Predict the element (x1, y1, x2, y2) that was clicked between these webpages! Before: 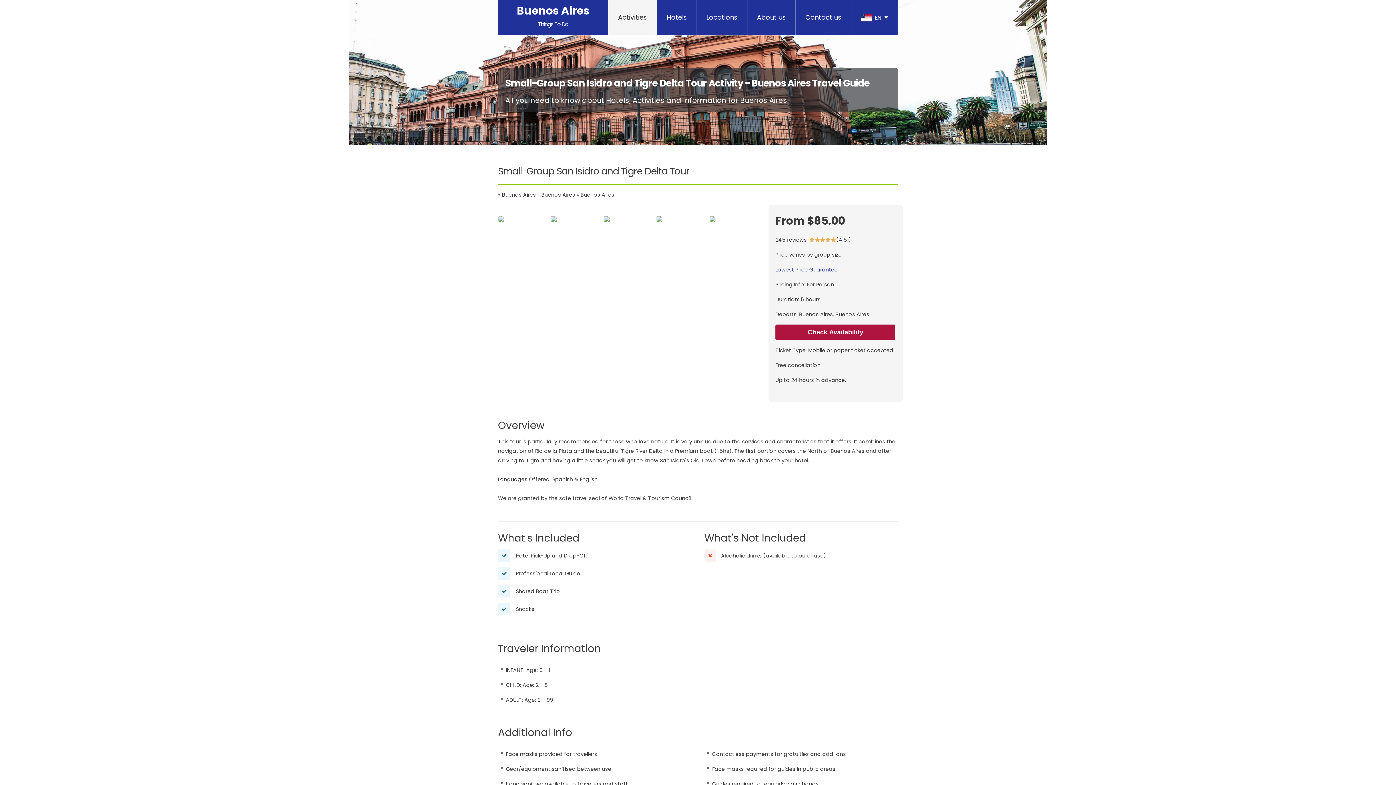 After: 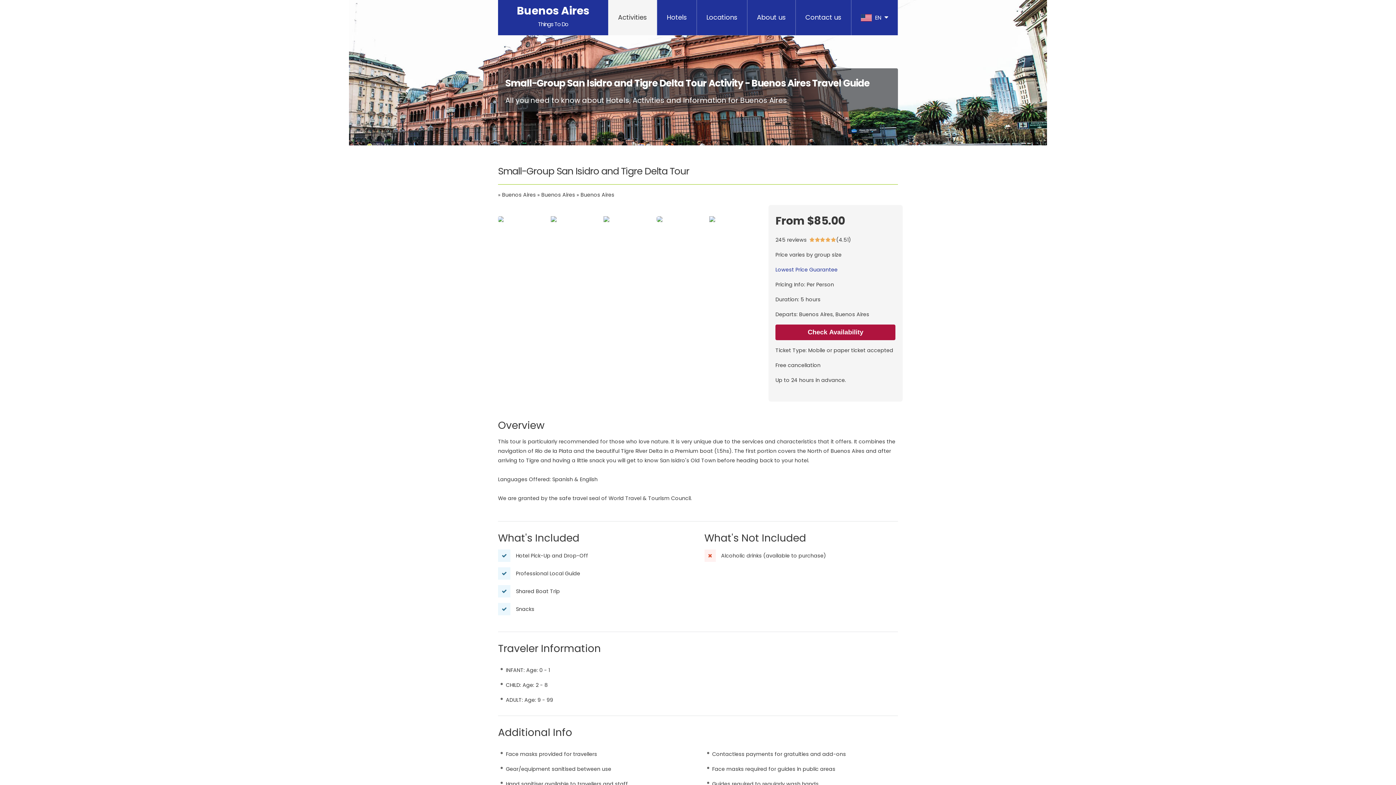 Action: bbox: (498, 216, 549, 222)